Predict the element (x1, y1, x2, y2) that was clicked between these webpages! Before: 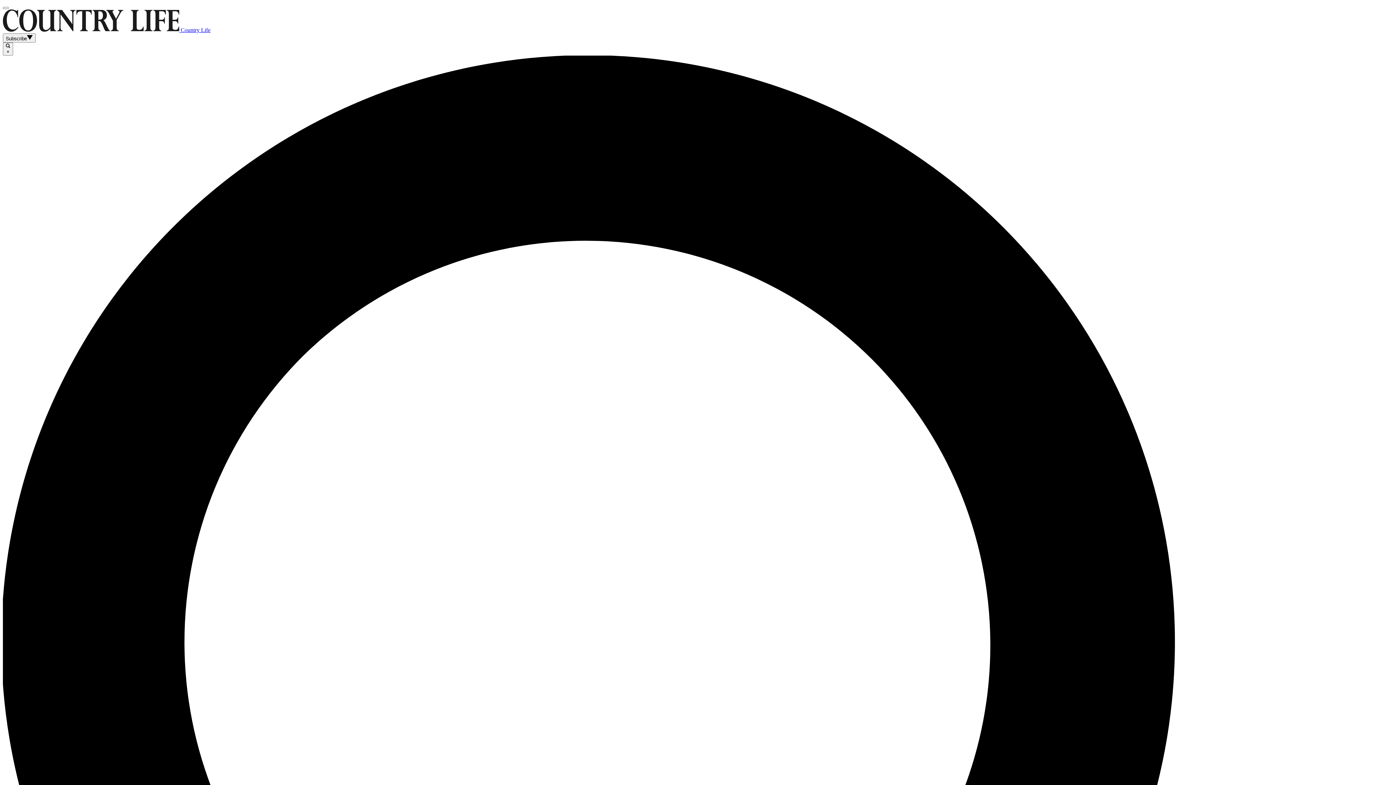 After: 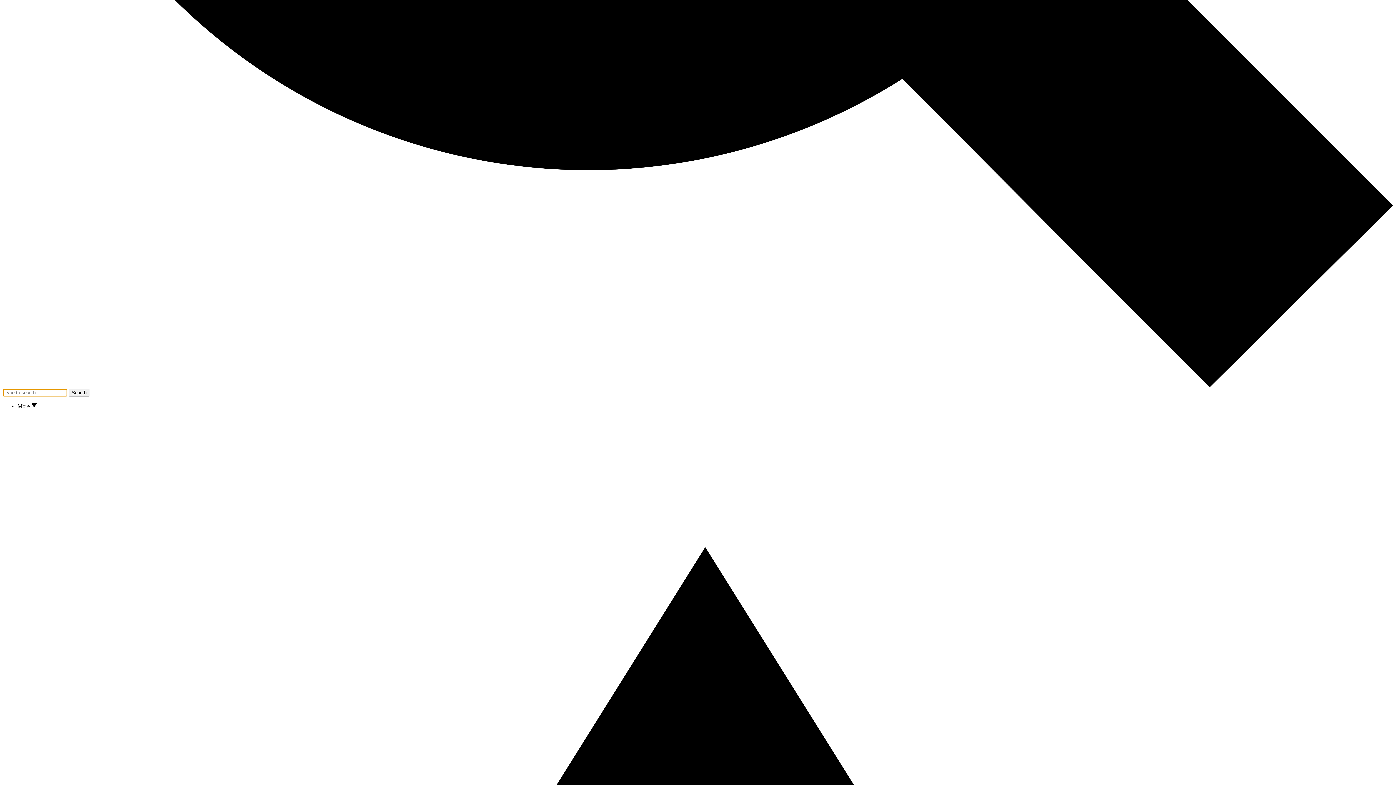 Action: bbox: (2, 6, 8, 9)